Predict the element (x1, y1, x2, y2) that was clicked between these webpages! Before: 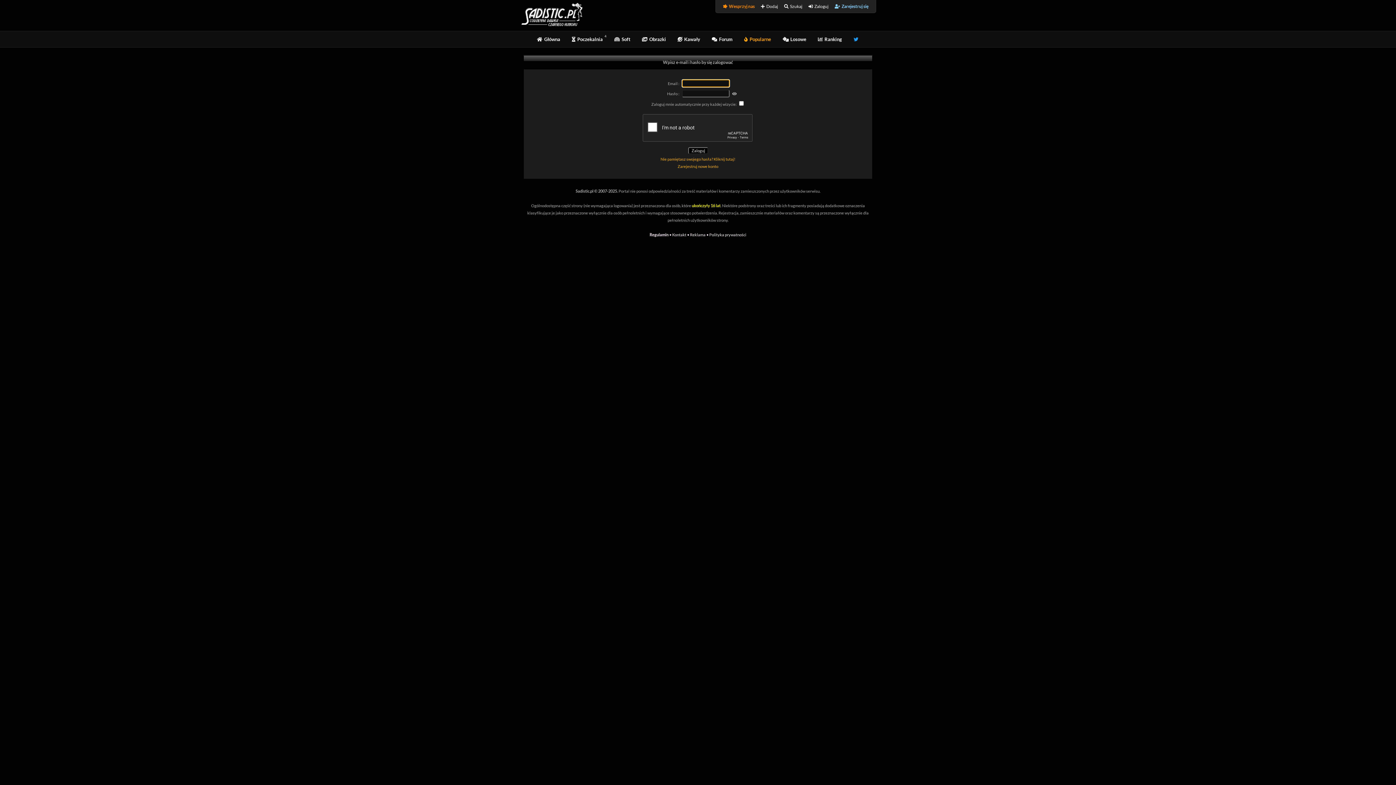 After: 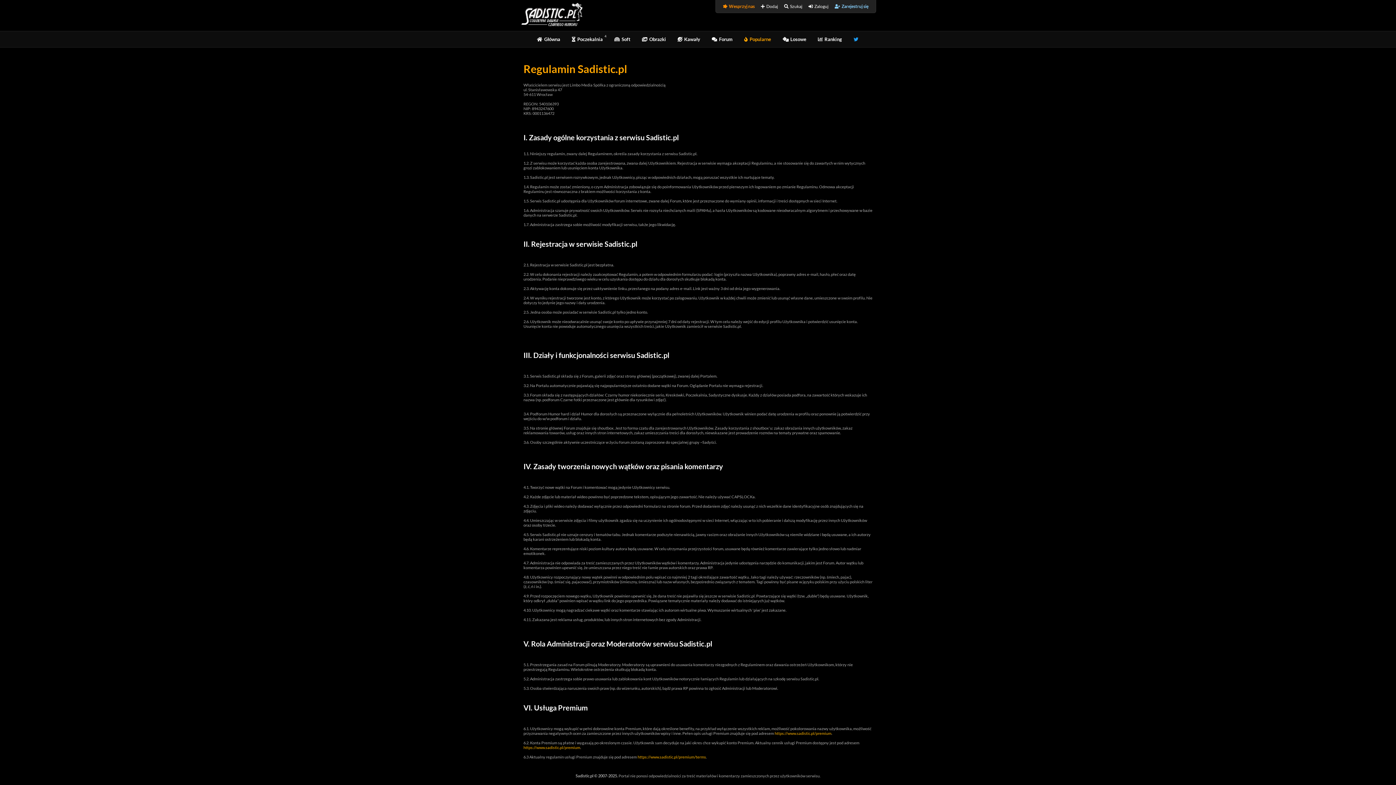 Action: label: Regulamin bbox: (649, 232, 668, 237)